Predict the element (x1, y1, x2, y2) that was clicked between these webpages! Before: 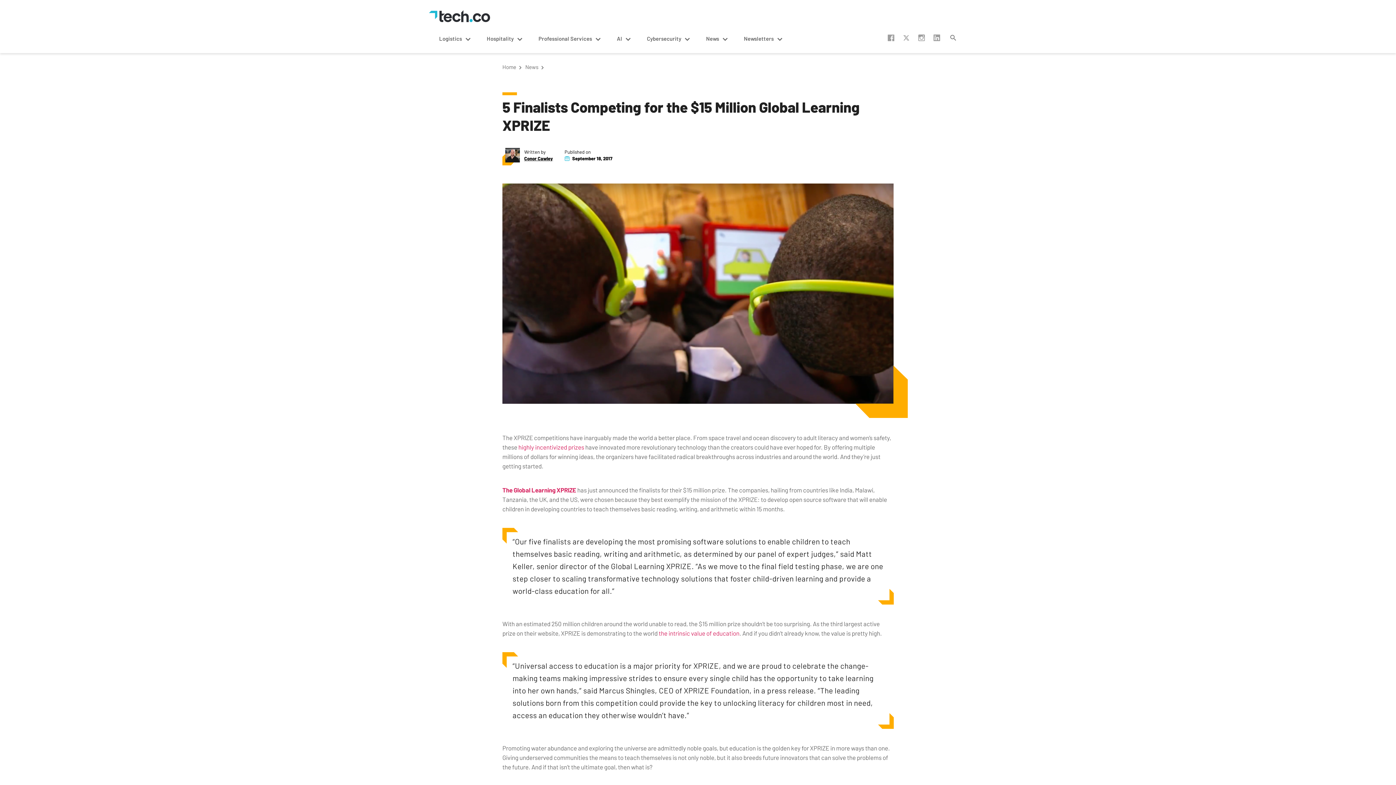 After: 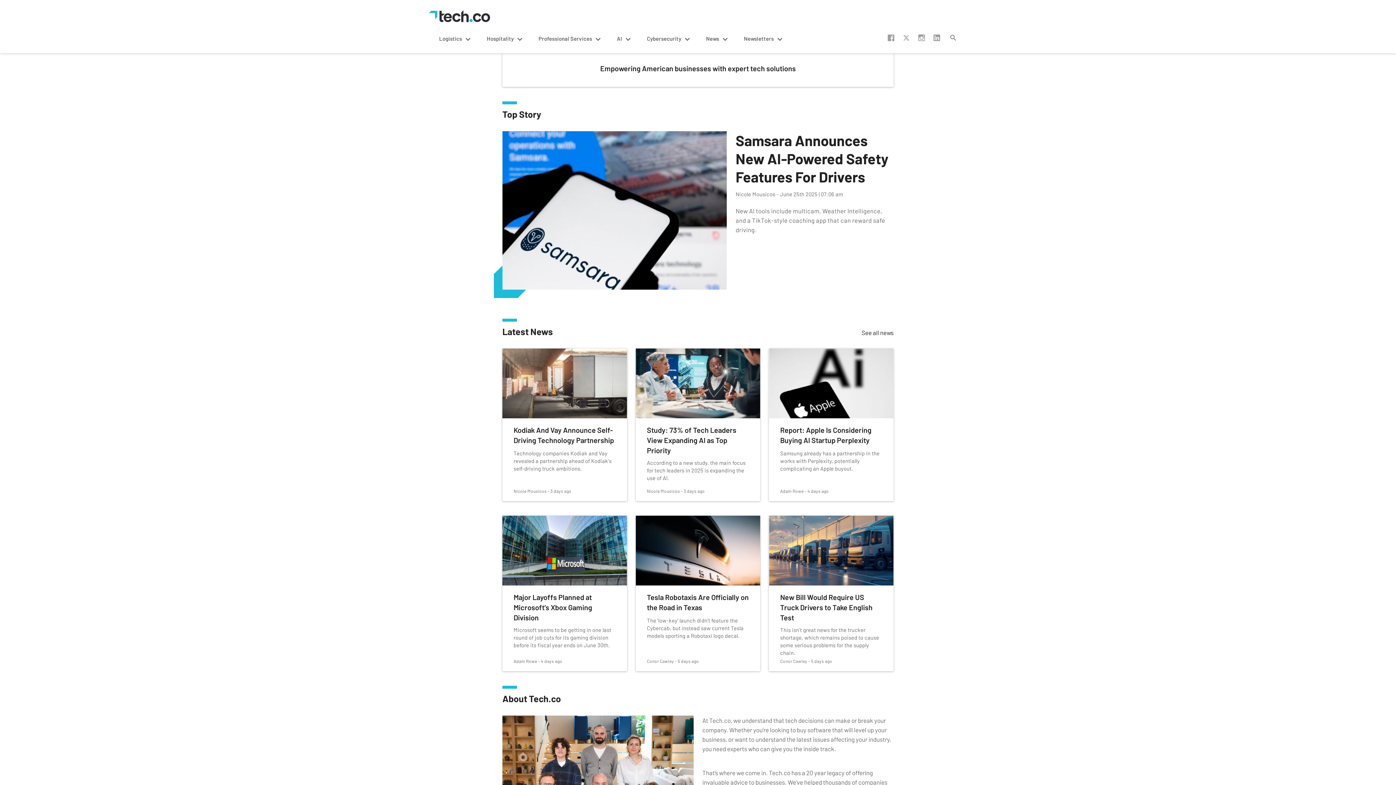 Action: bbox: (502, 64, 522, 69) label: Home